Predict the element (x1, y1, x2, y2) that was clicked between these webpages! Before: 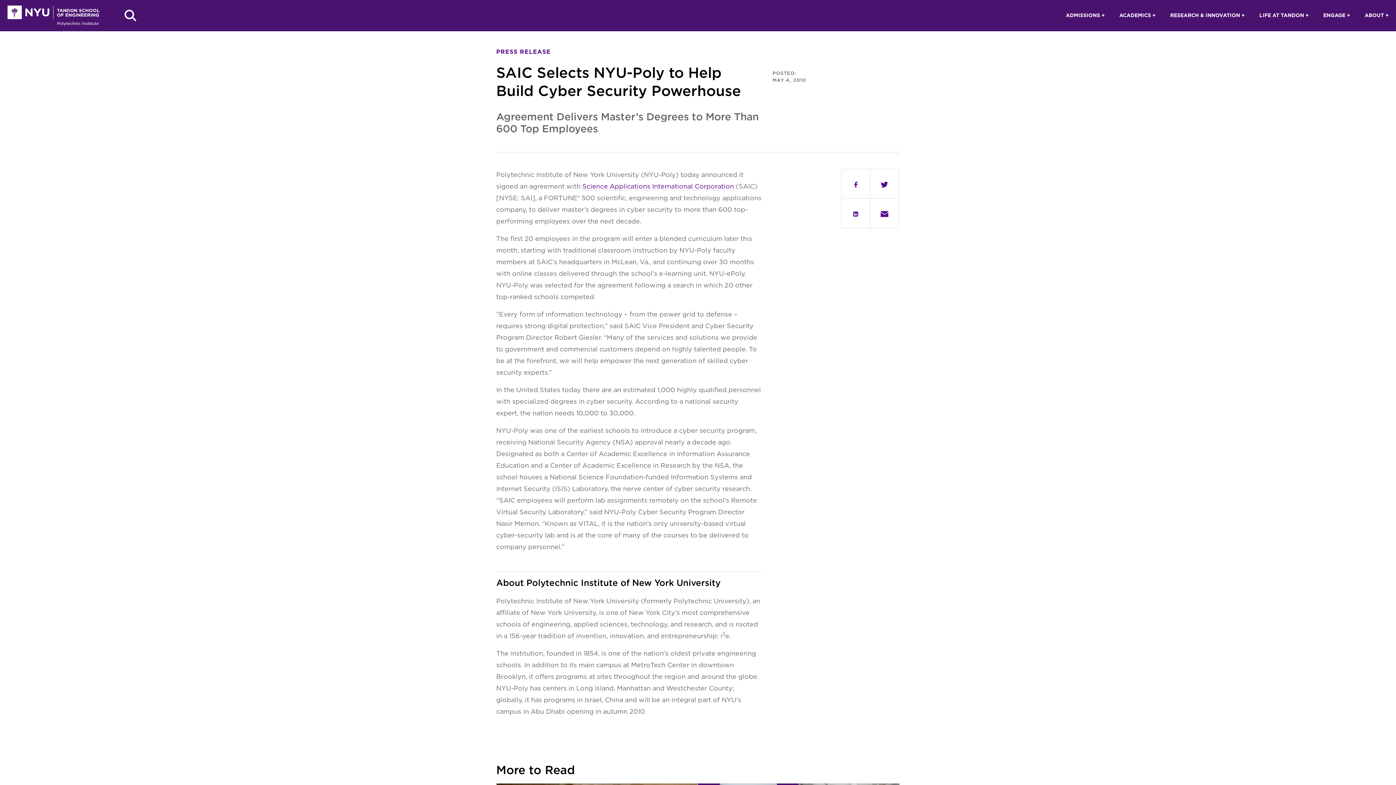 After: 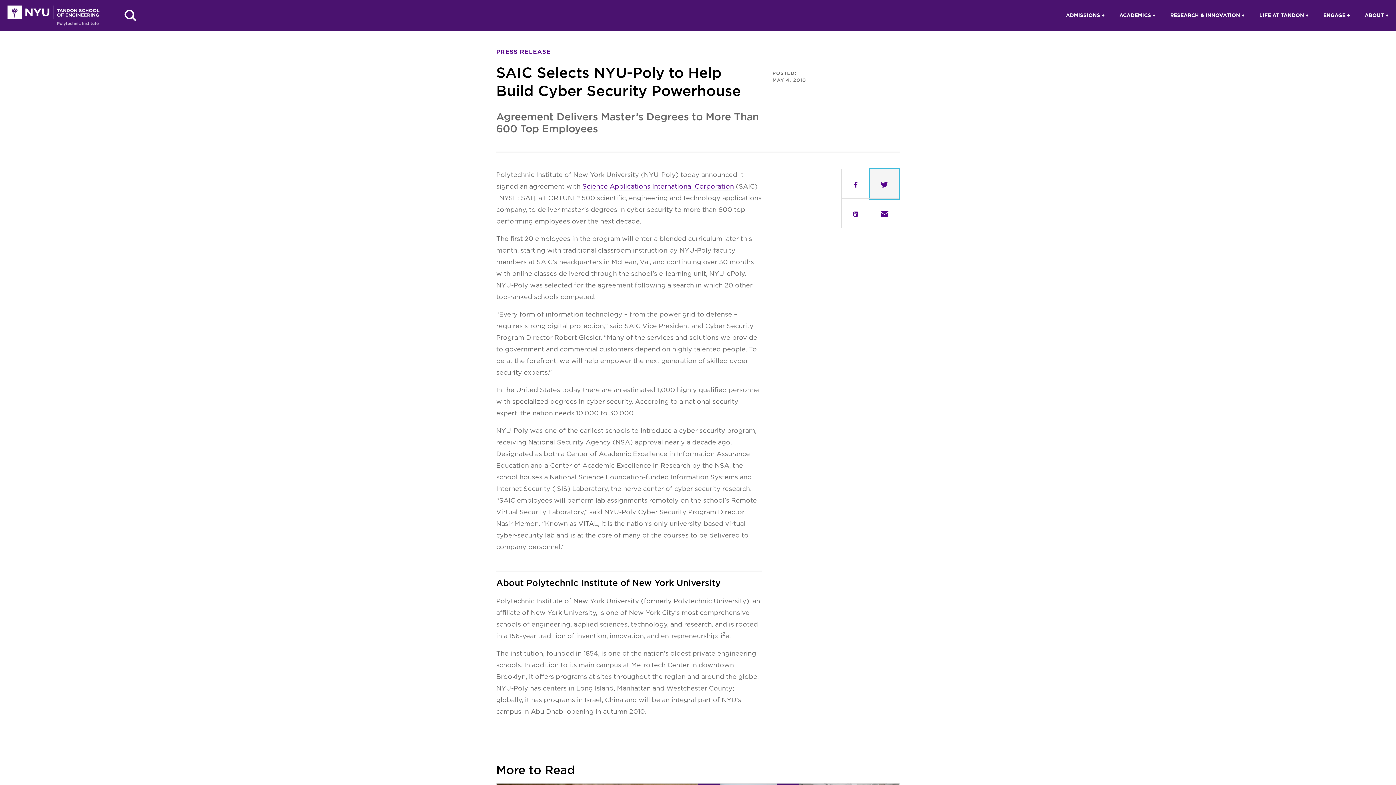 Action: bbox: (870, 169, 899, 198) label: Share on Twitter